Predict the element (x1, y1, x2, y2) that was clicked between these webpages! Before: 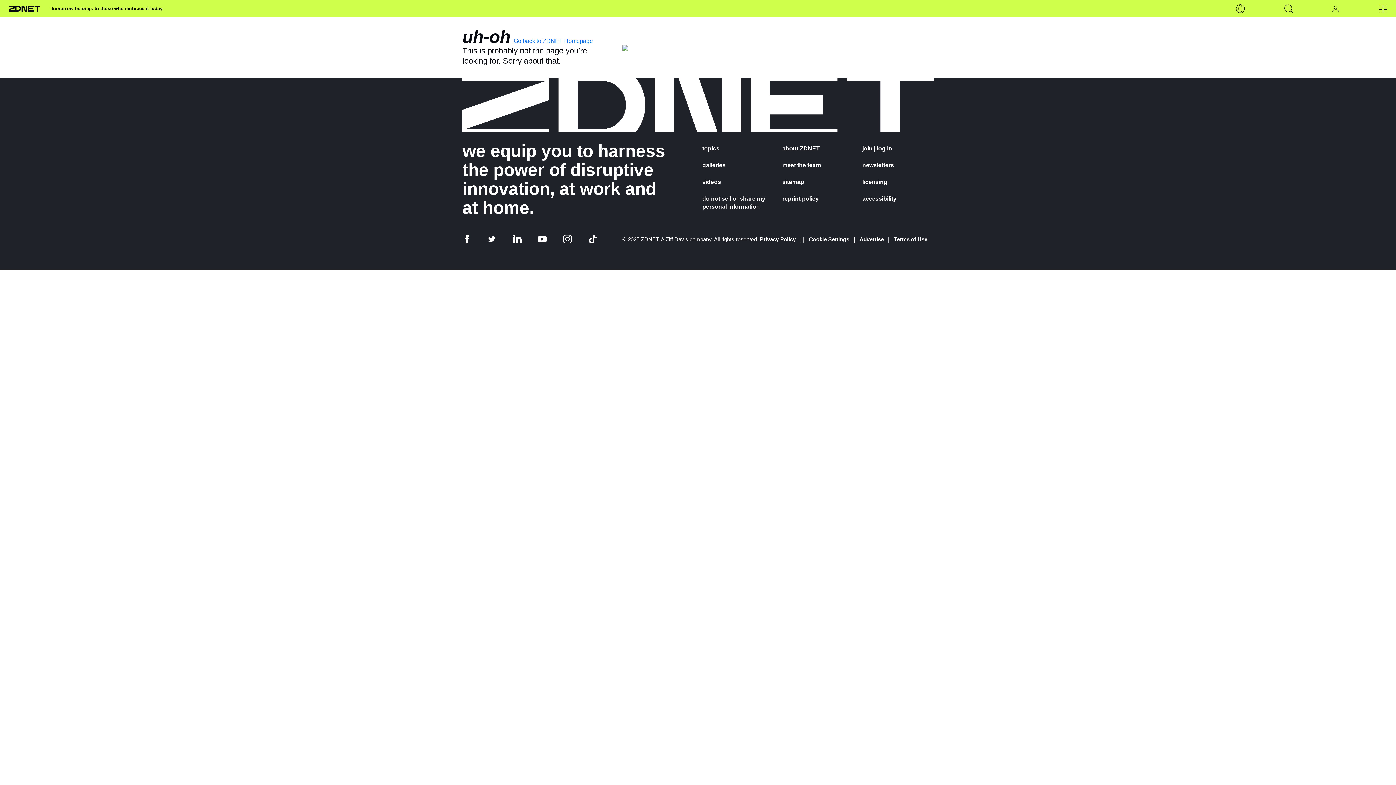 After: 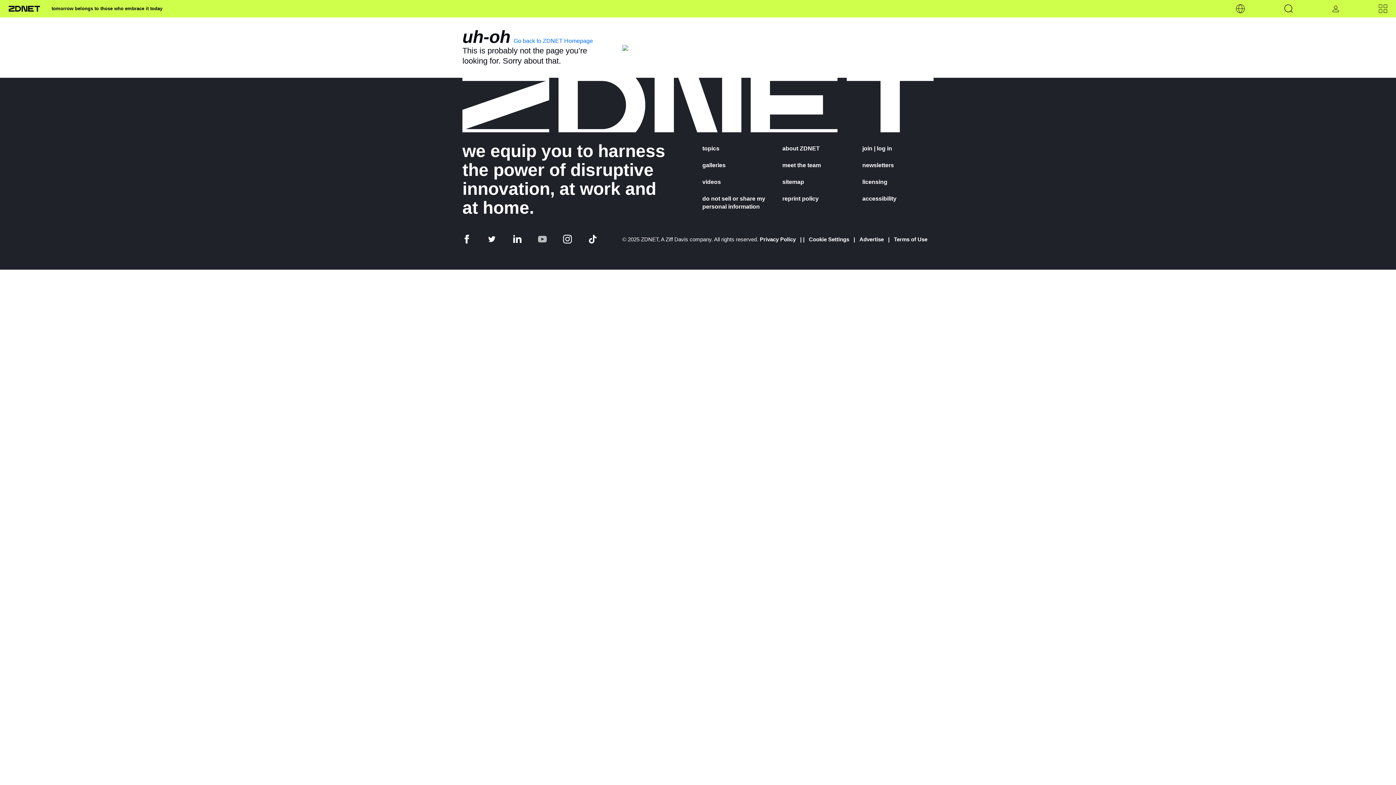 Action: label: youtube bbox: (538, 234, 563, 243)